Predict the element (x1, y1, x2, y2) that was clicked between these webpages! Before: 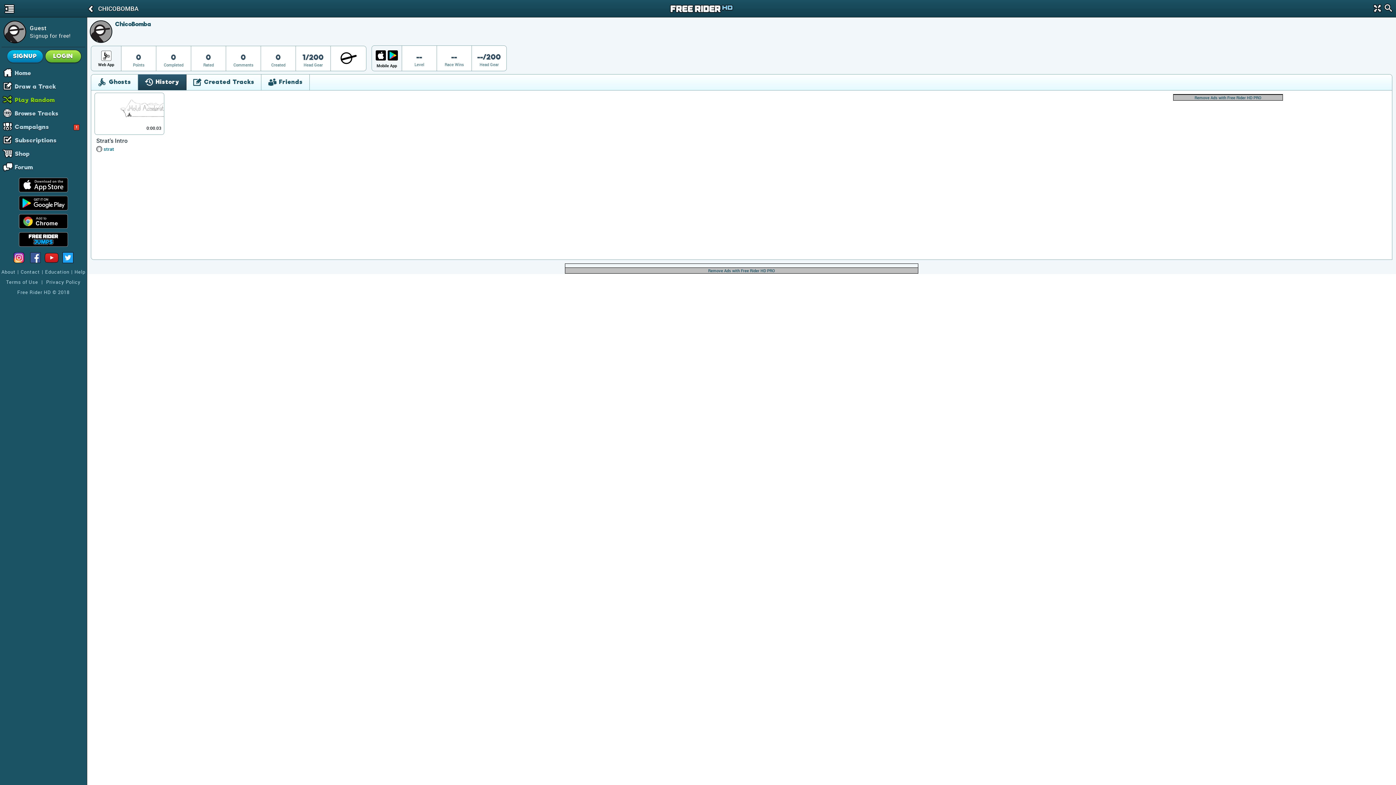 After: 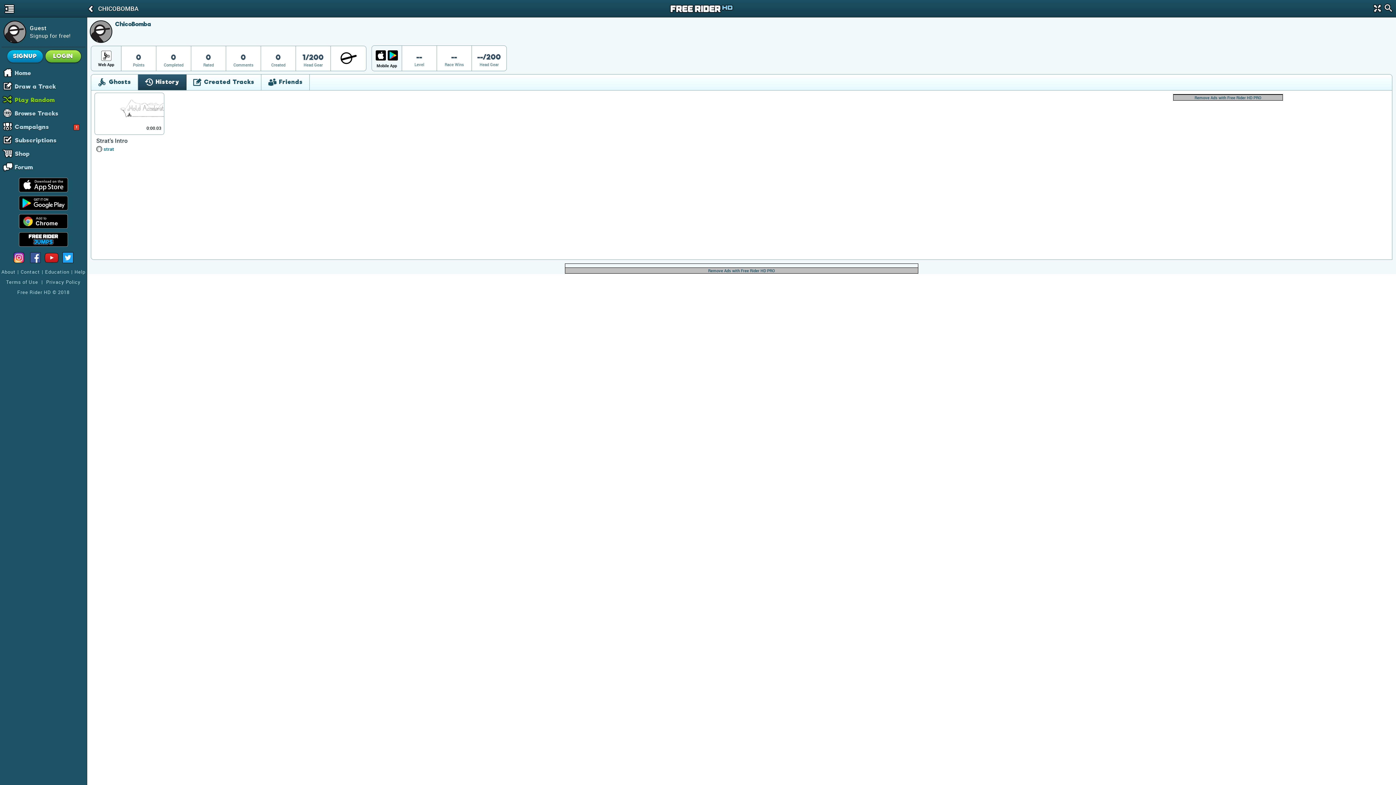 Action: bbox: (18, 196, 68, 210)